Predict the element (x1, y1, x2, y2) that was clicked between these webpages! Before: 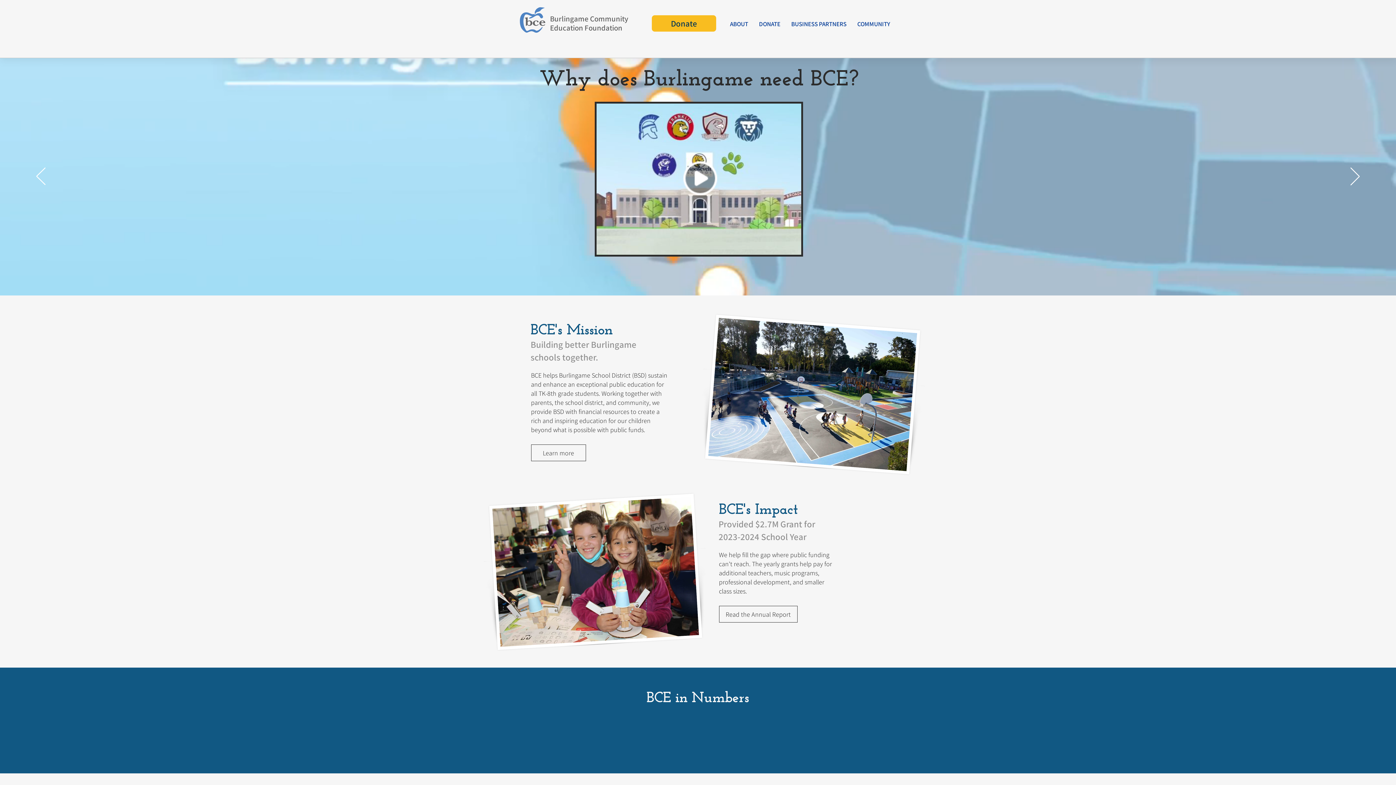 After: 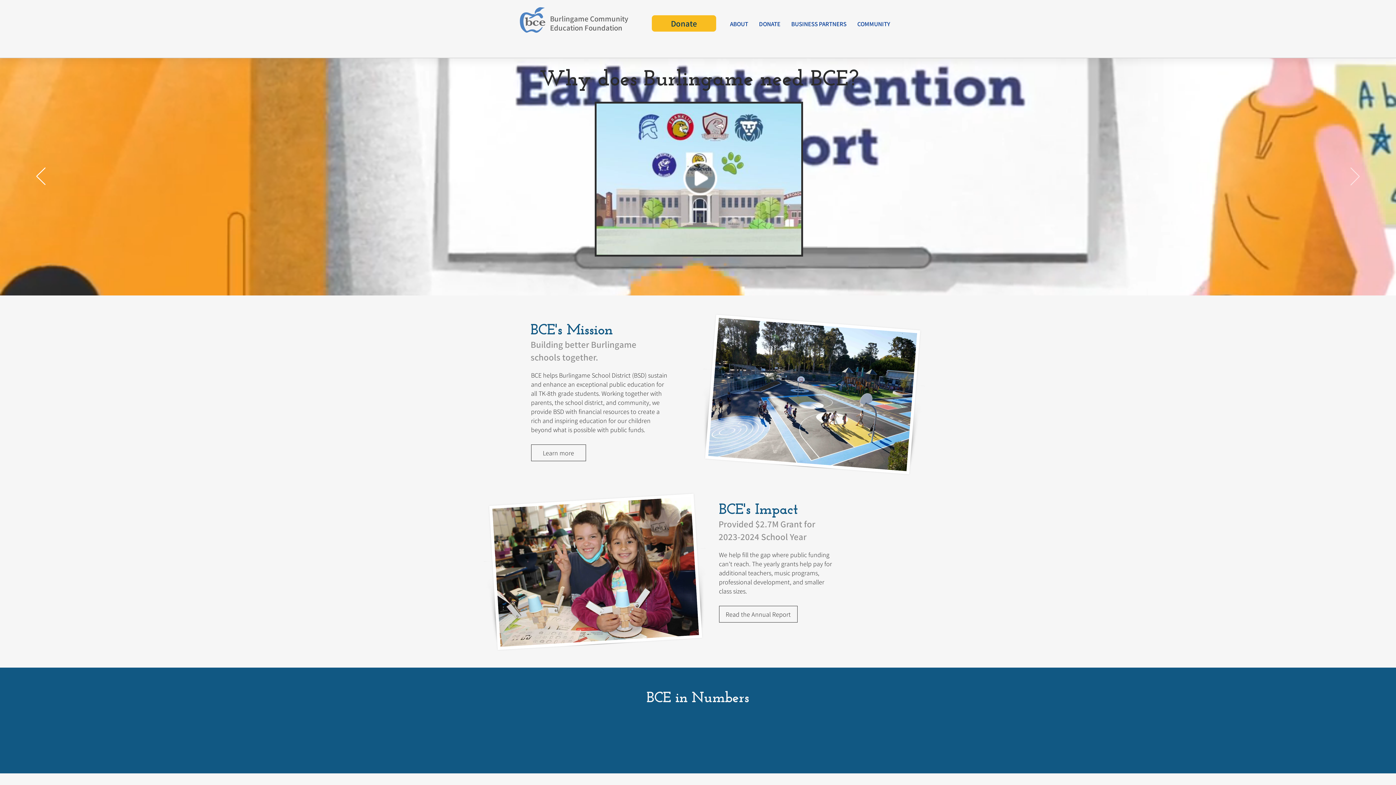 Action: label: Next bbox: (1350, 167, 1360, 186)